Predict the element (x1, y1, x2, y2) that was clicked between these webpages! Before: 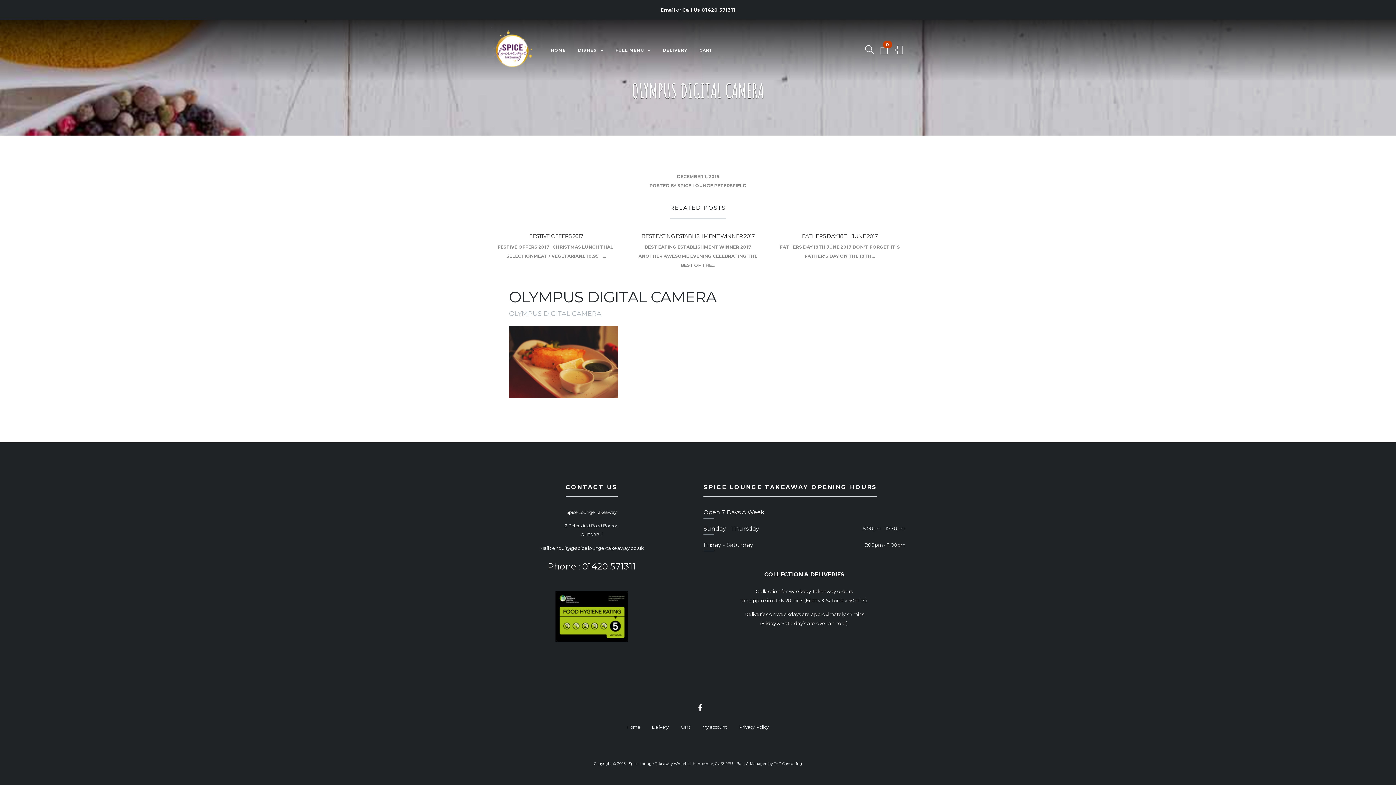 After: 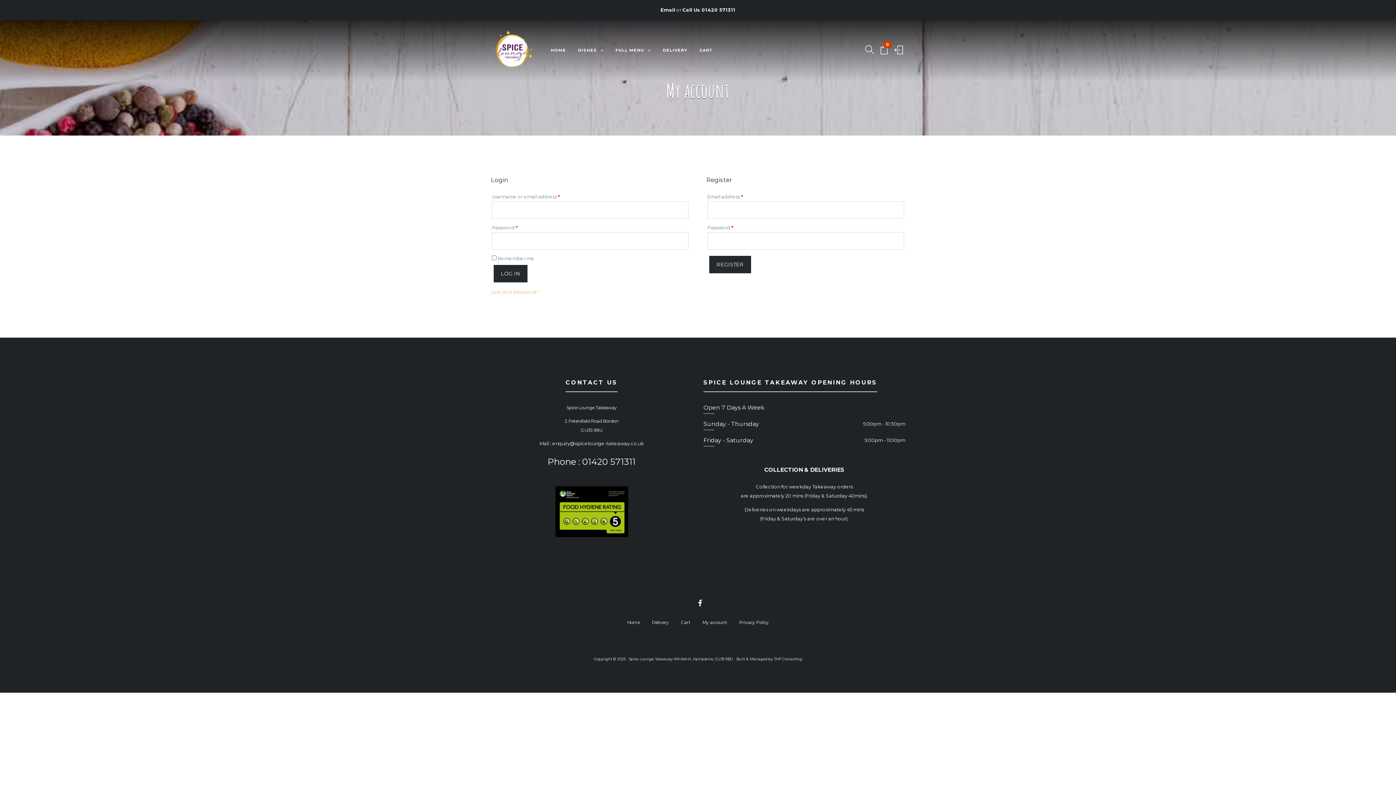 Action: bbox: (697, 722, 732, 731) label: My account